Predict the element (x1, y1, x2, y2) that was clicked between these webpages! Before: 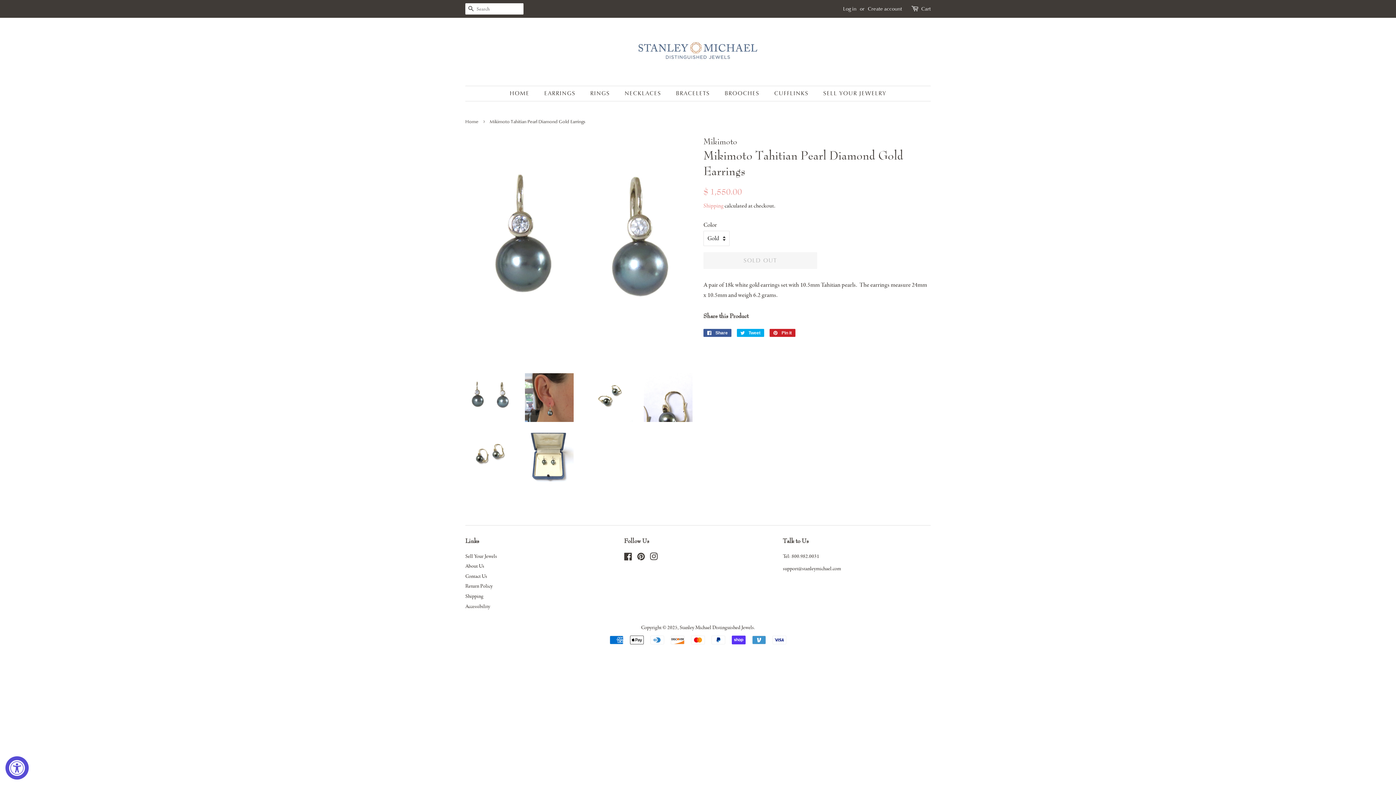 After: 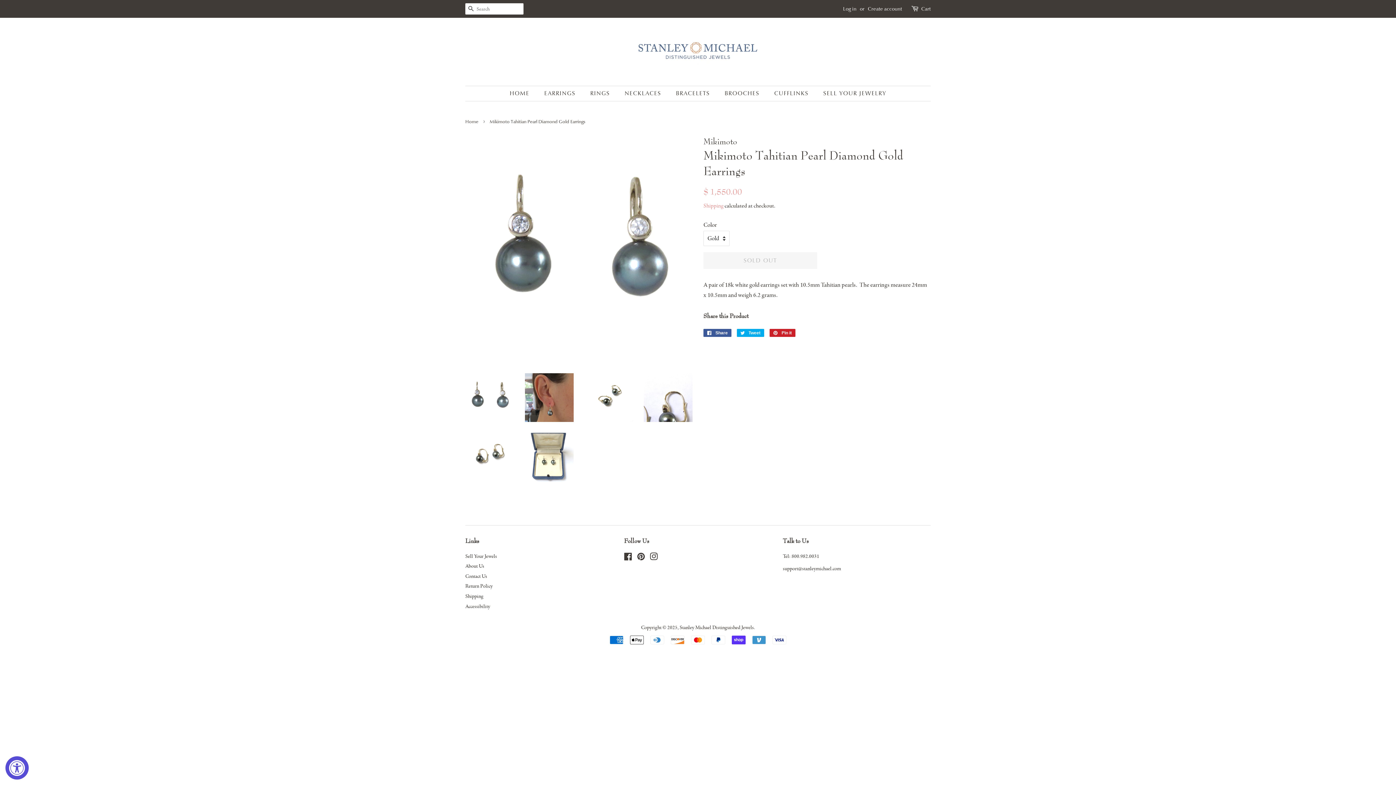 Action: bbox: (465, 373, 514, 422)